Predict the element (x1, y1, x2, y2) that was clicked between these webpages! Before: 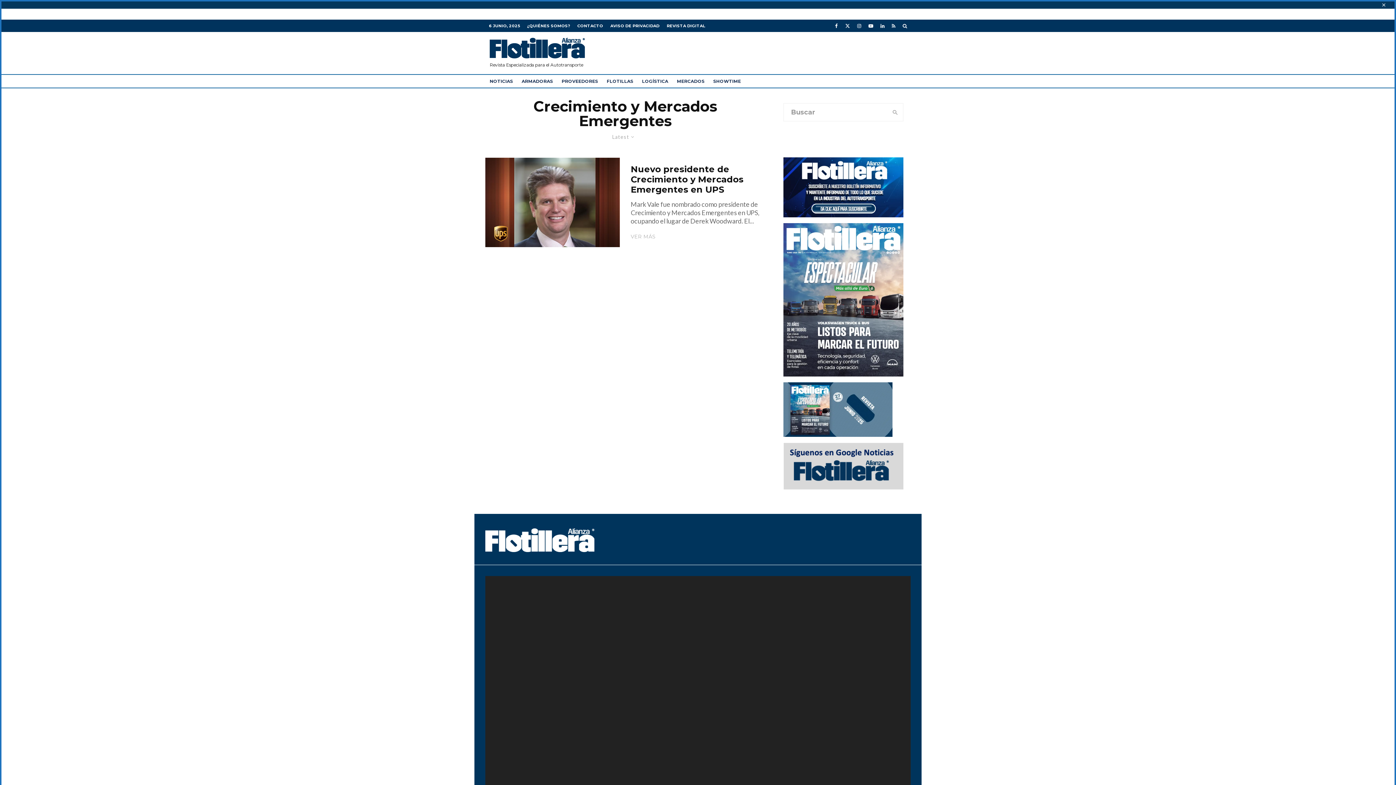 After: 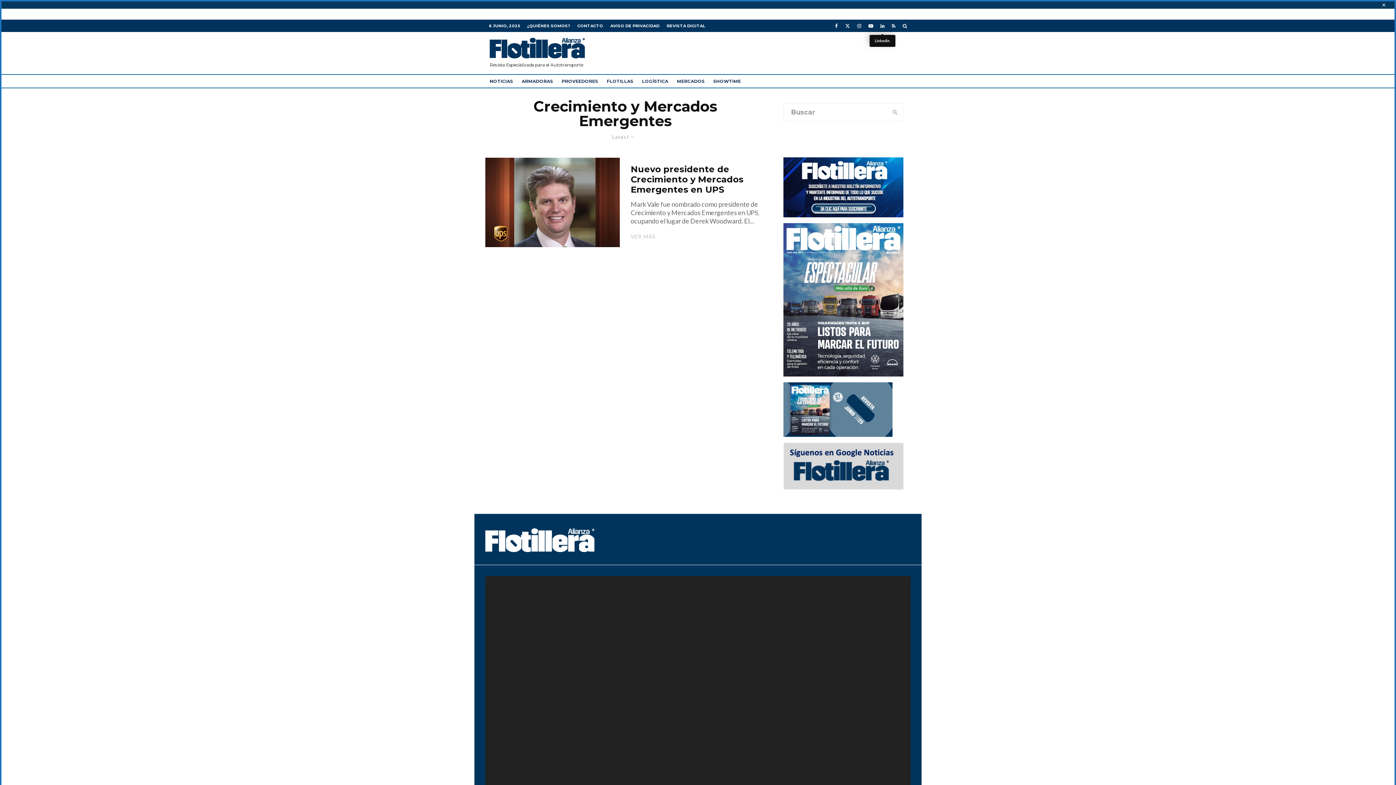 Action: label: Linkedin bbox: (877, 19, 888, 31)